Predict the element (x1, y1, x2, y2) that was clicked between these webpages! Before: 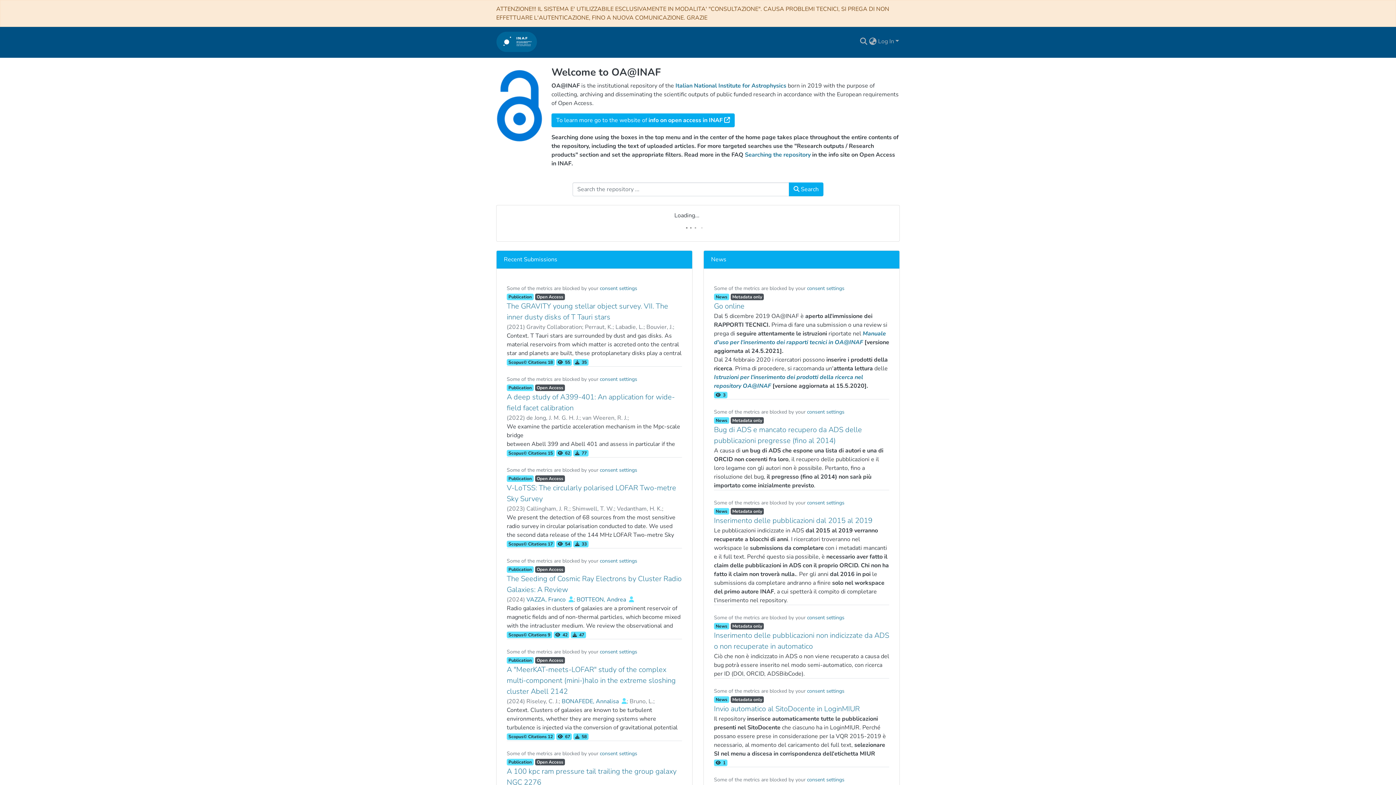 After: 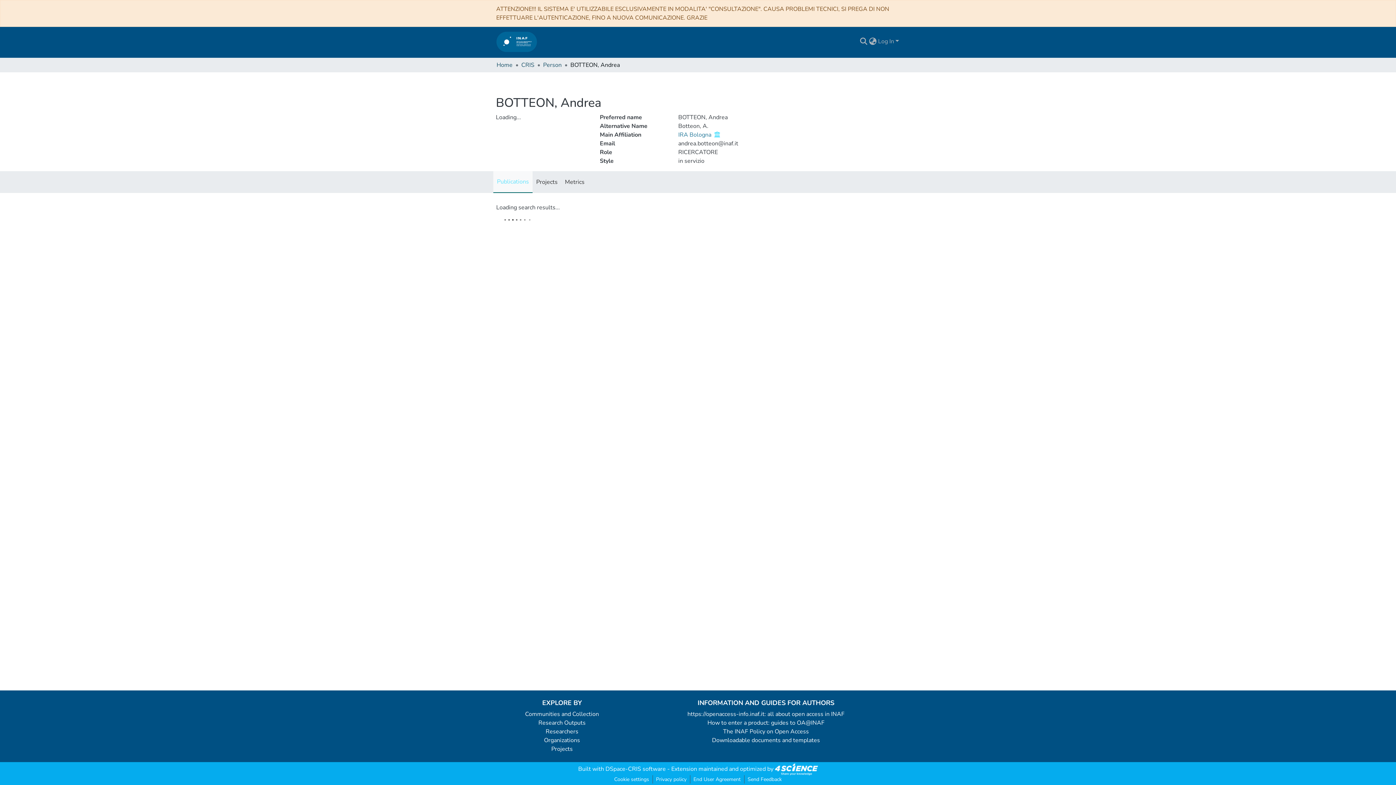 Action: label: BOTTEON, Andrea   bbox: (576, 596, 634, 604)